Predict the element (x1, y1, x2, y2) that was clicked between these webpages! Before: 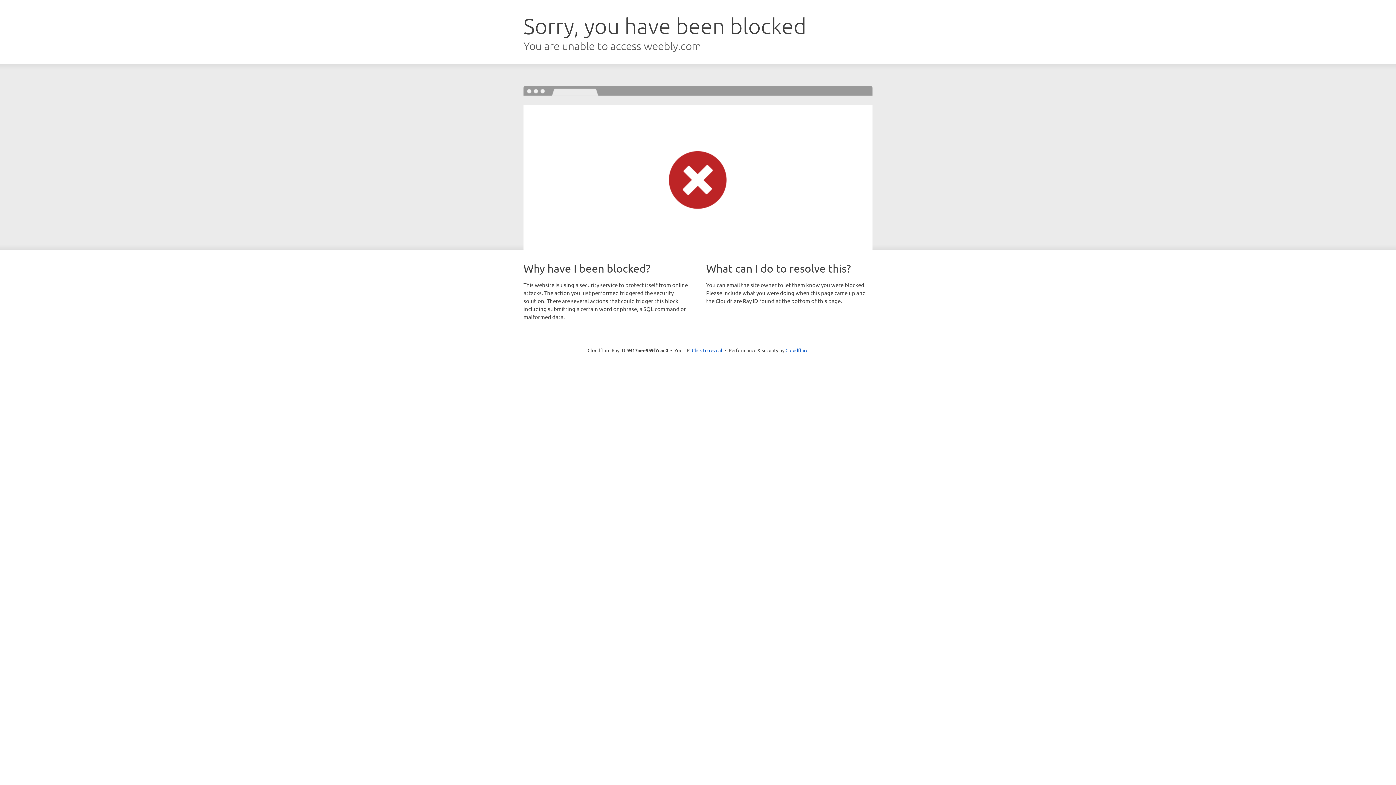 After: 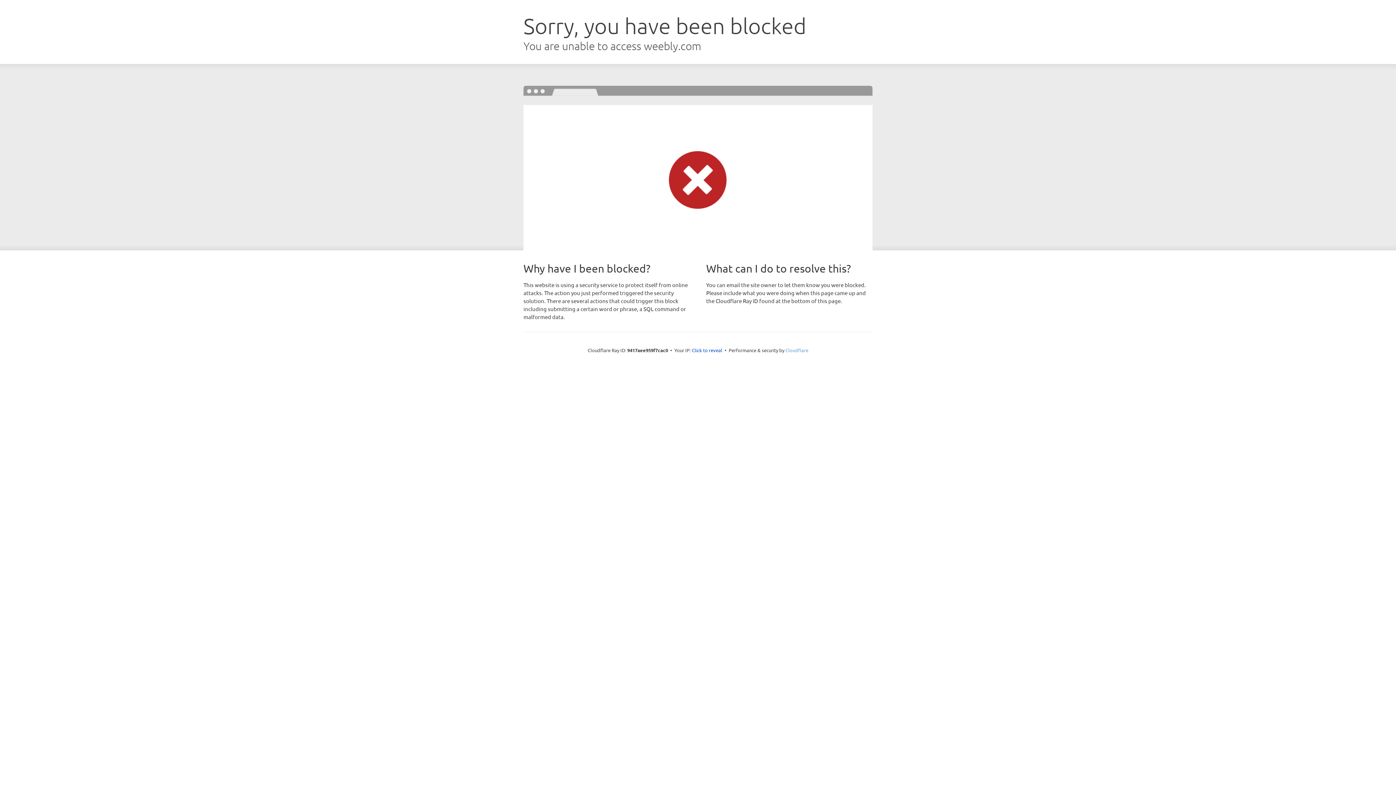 Action: bbox: (785, 347, 808, 353) label: Cloudflare